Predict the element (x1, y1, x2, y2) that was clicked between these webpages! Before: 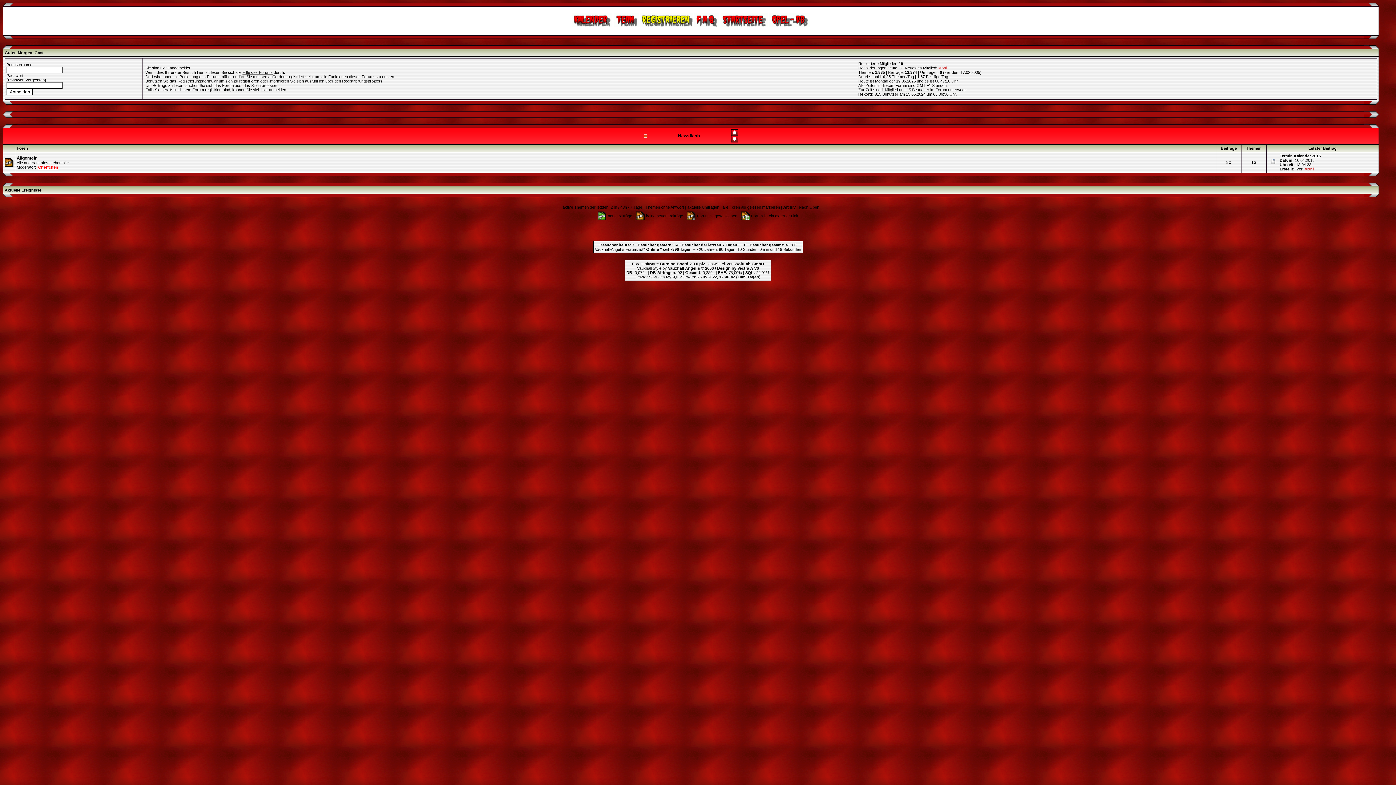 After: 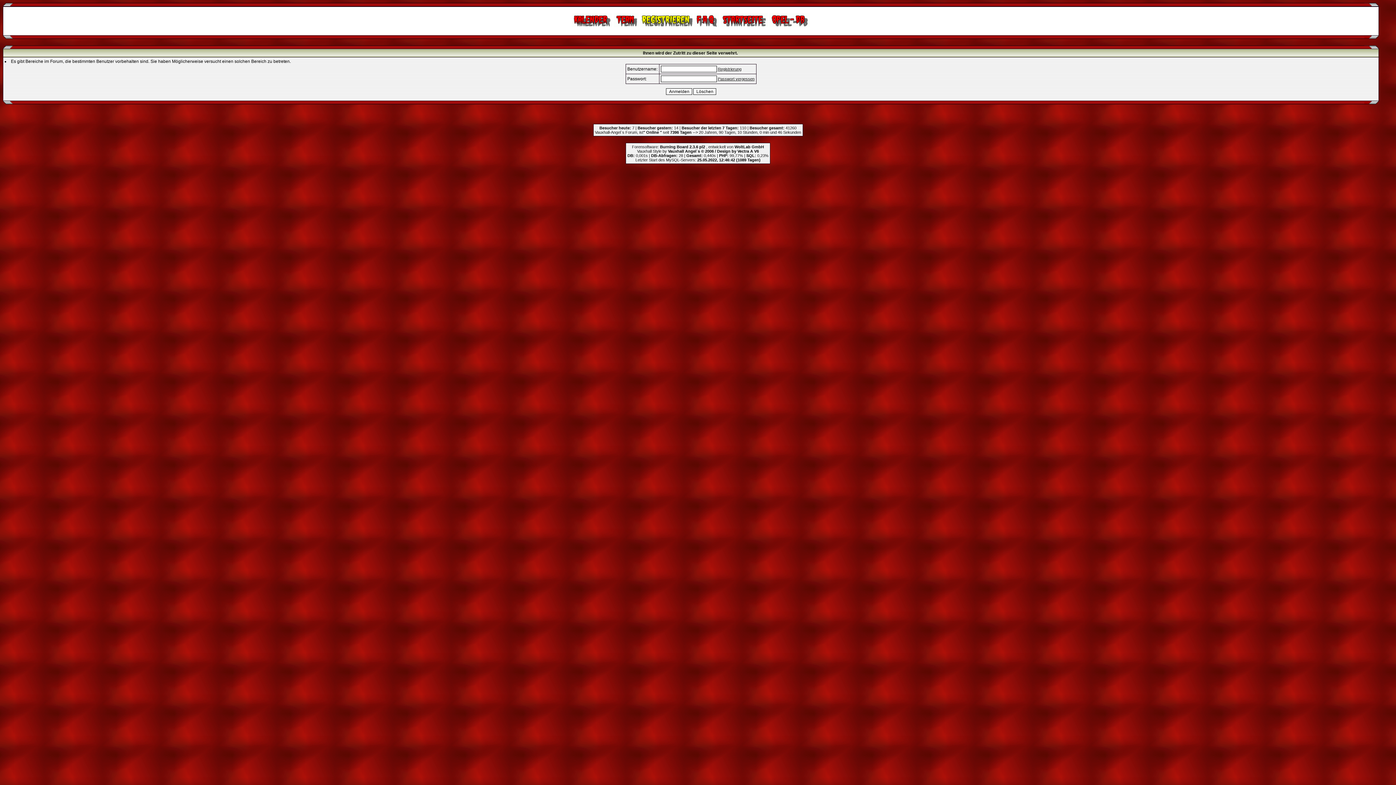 Action: bbox: (881, 87, 930, 92) label: 1 Mitglied und 15 Besucher 